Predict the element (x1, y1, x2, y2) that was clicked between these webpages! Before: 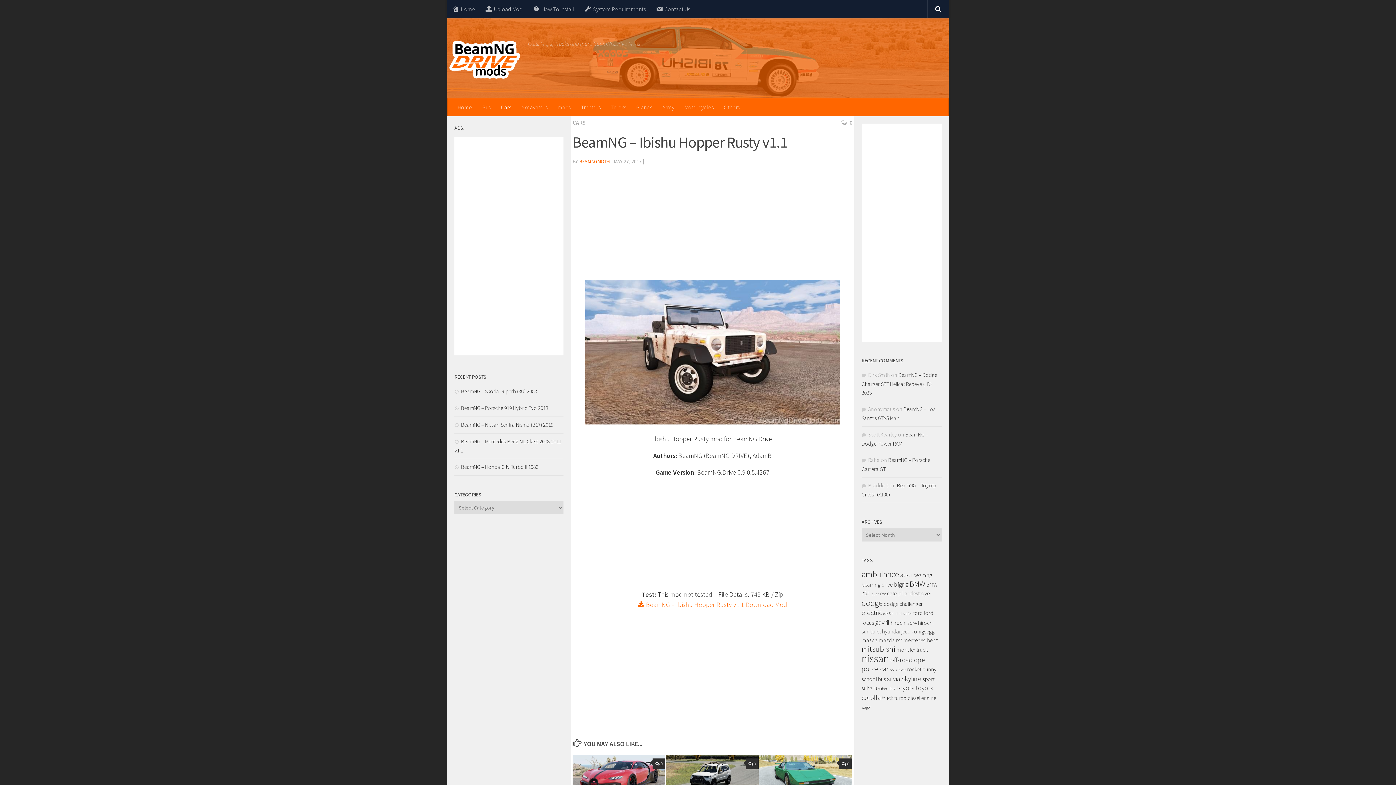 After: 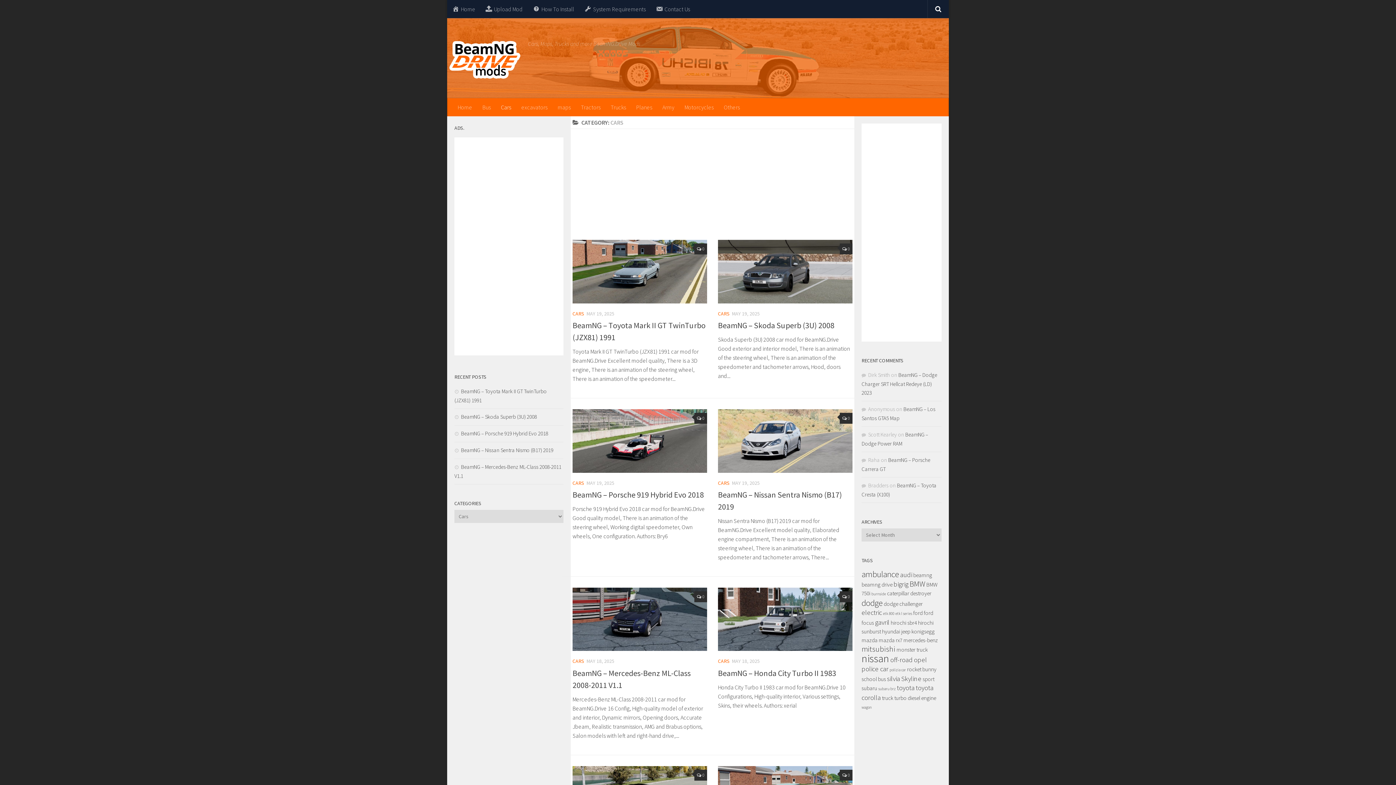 Action: bbox: (572, 118, 585, 126) label: CARS